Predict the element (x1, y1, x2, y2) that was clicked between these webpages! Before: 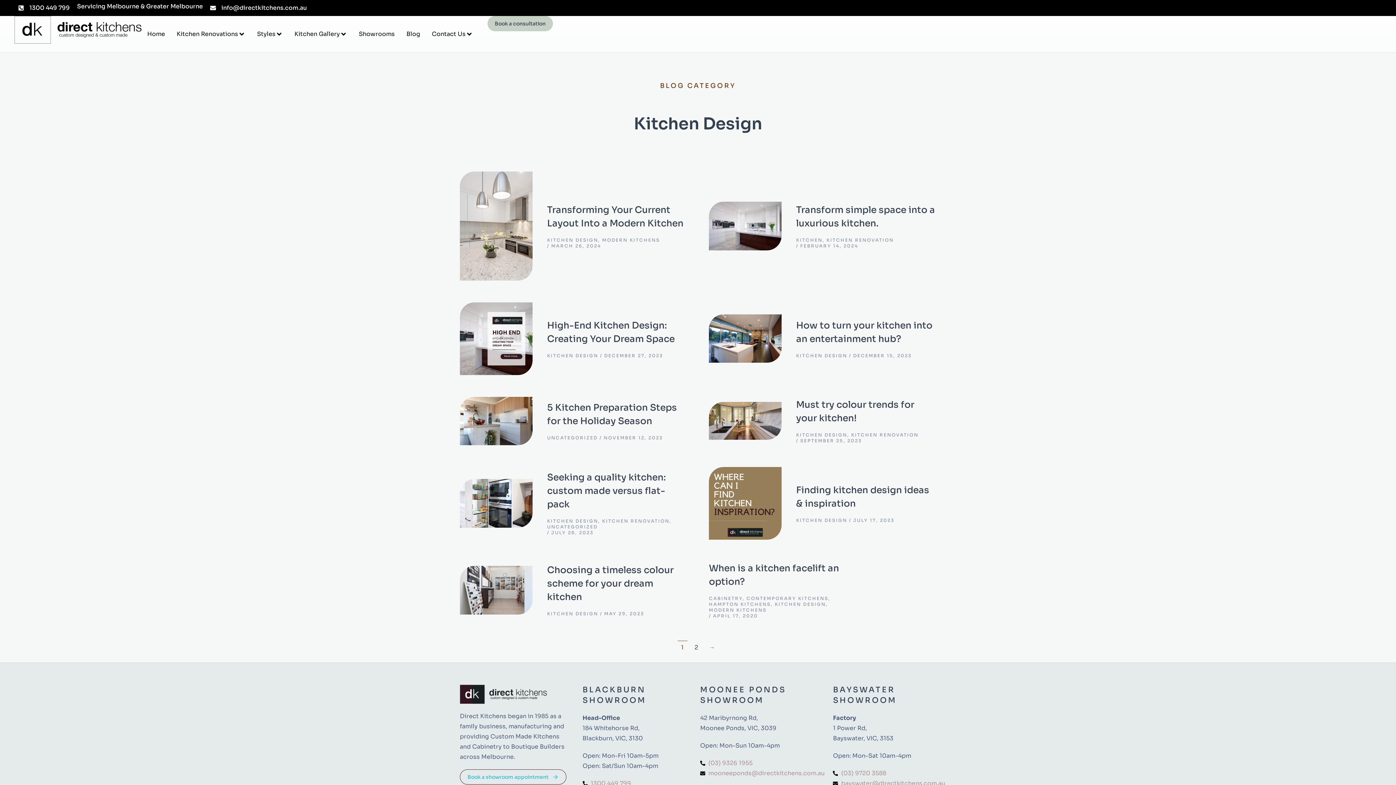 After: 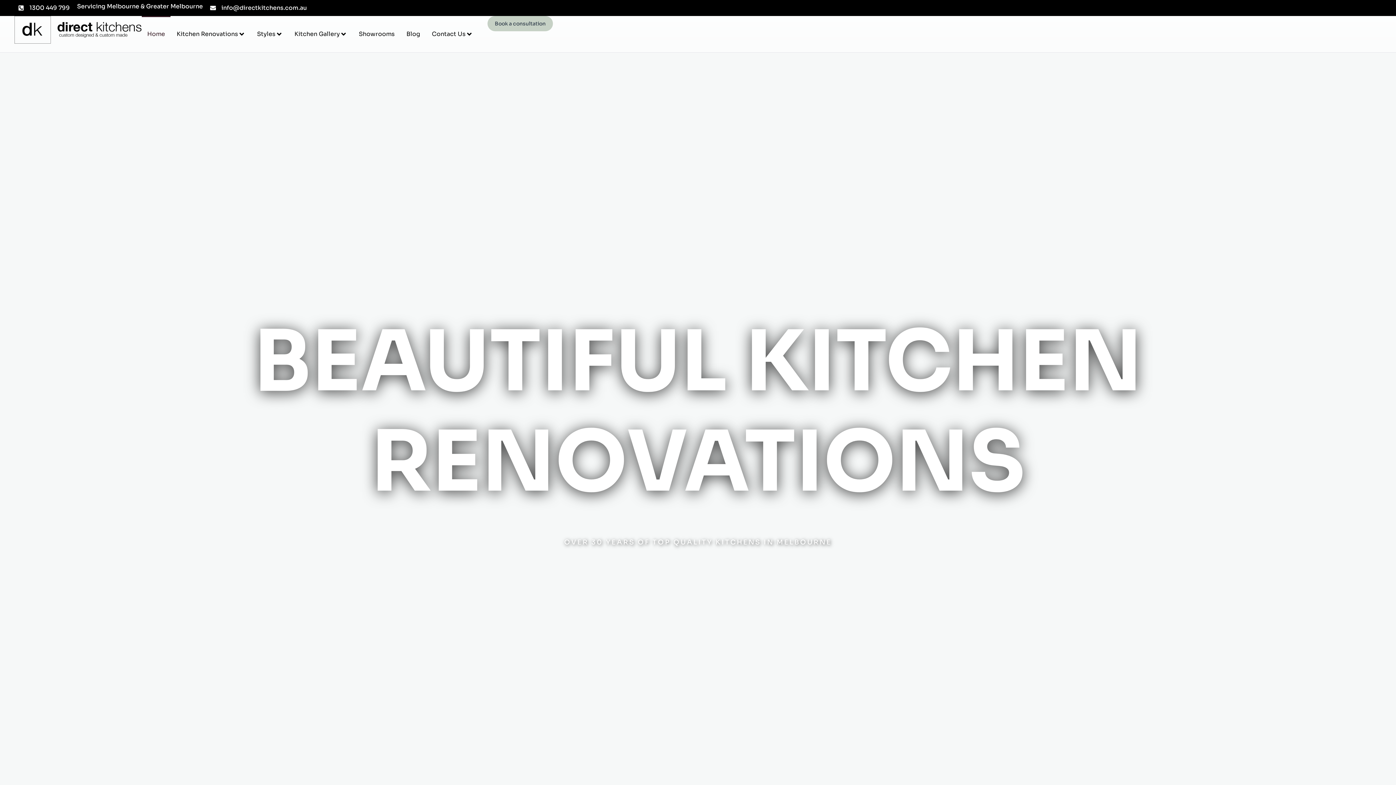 Action: bbox: (14, 16, 141, 43)